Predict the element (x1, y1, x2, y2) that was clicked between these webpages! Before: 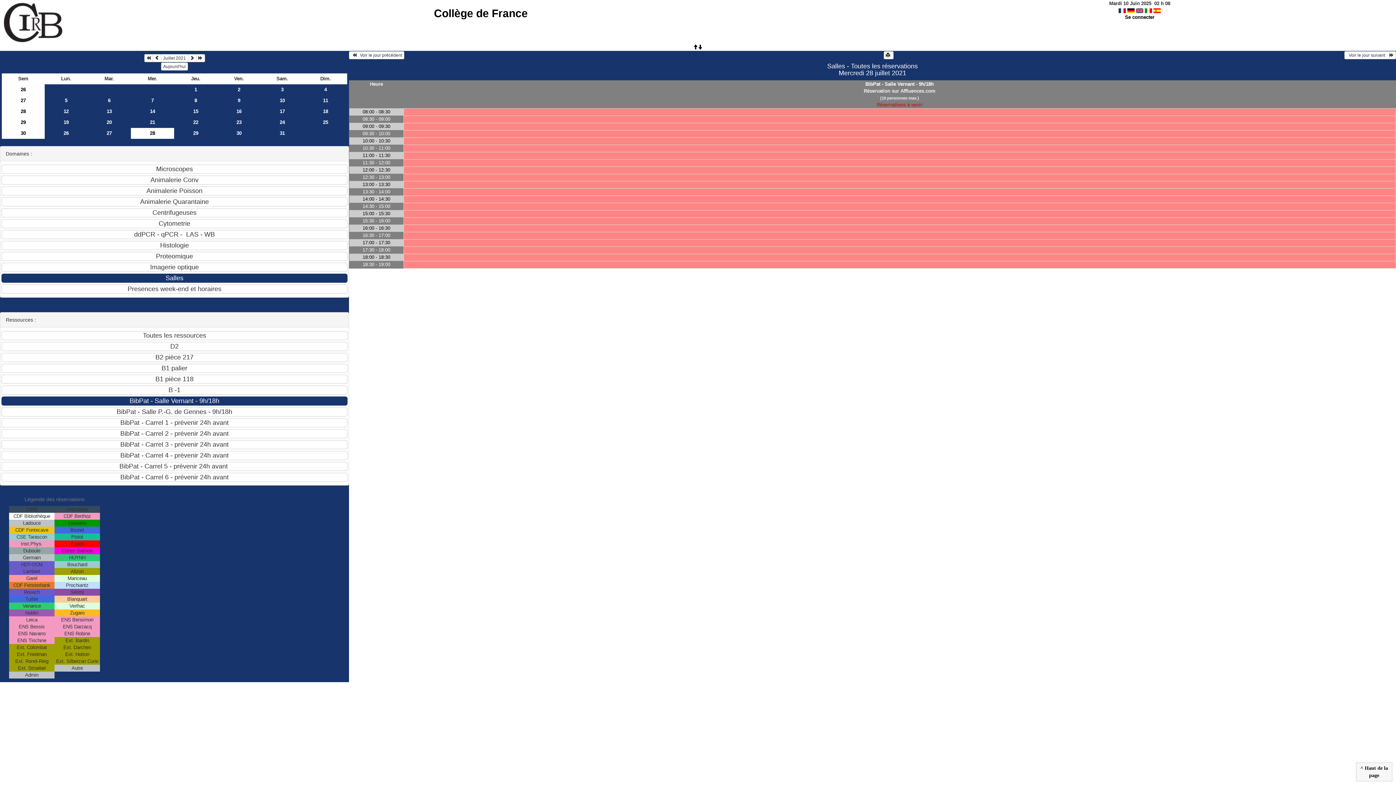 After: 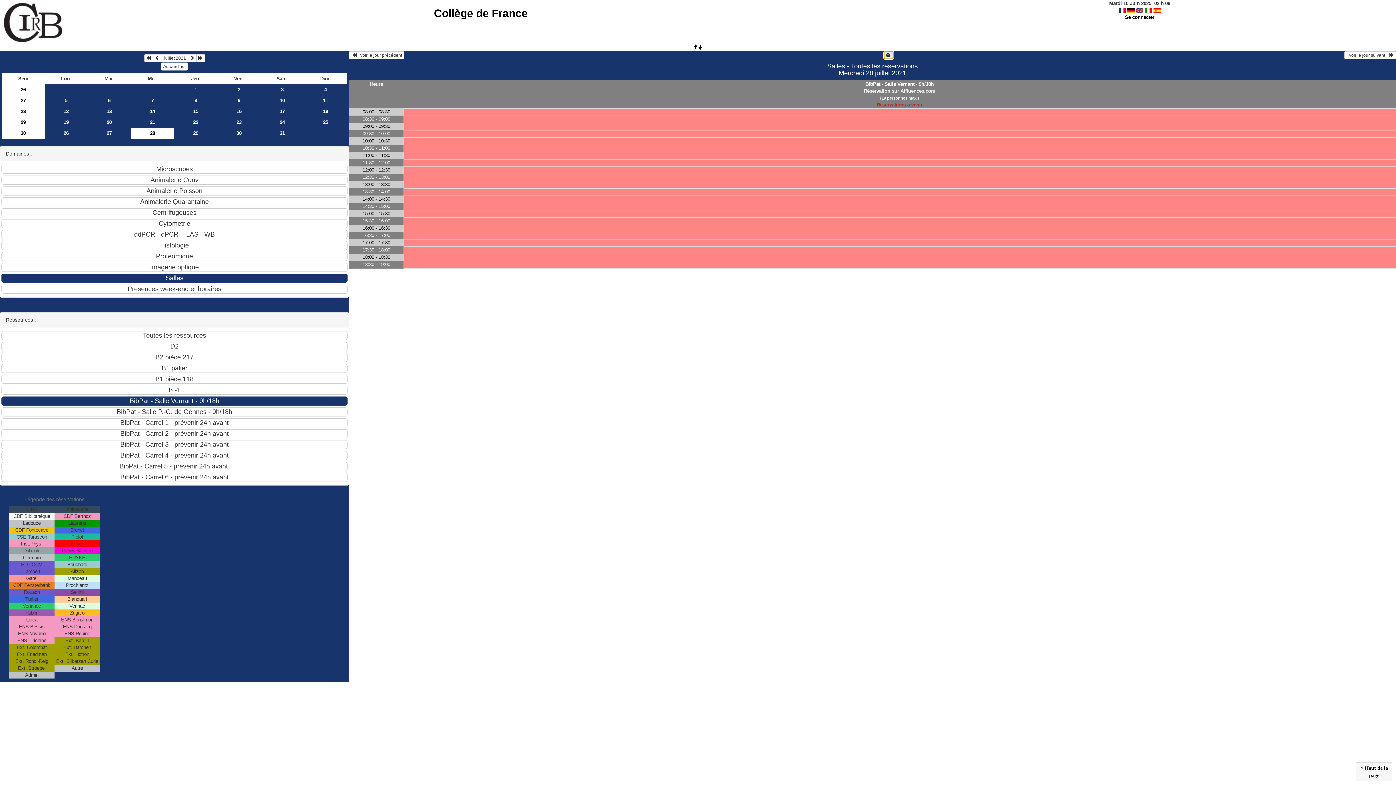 Action: bbox: (883, 51, 893, 59) label:  